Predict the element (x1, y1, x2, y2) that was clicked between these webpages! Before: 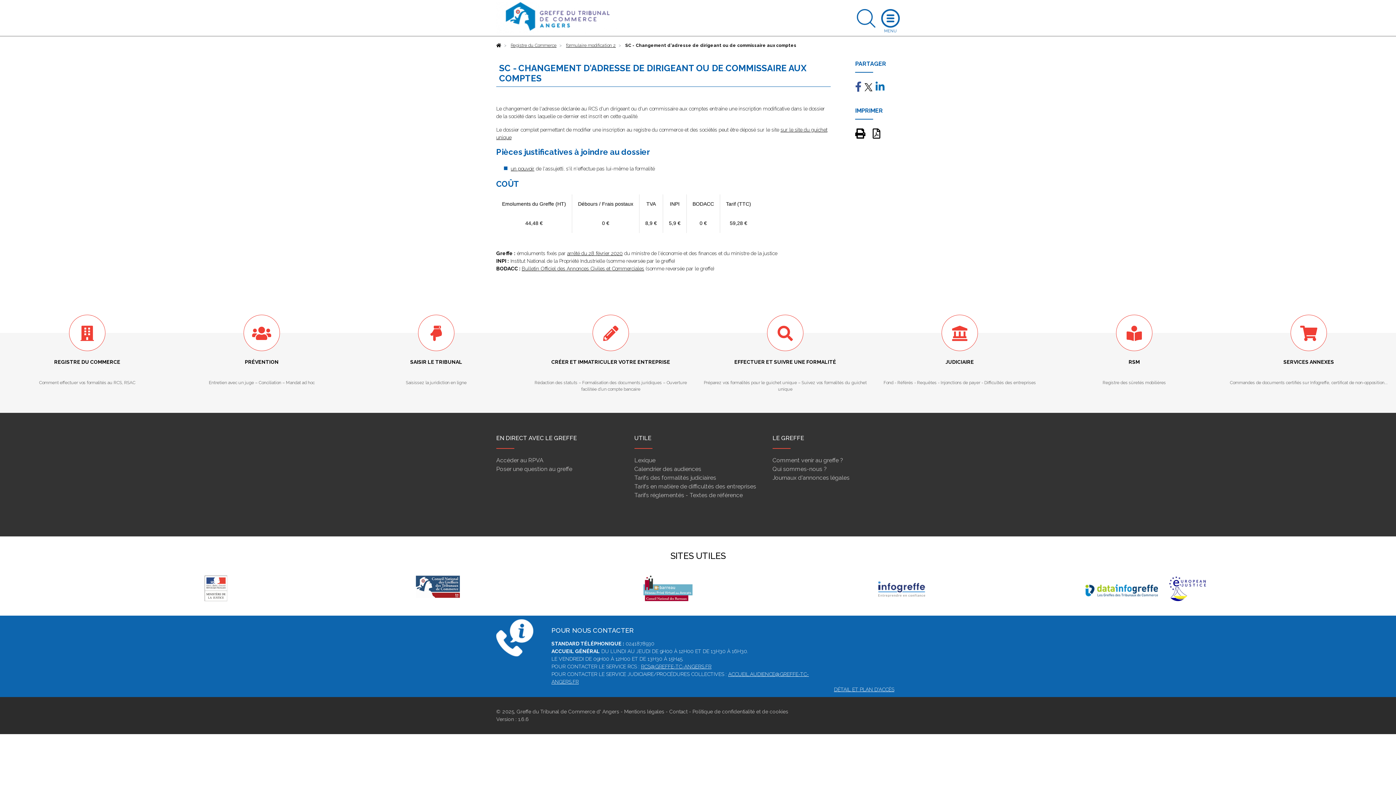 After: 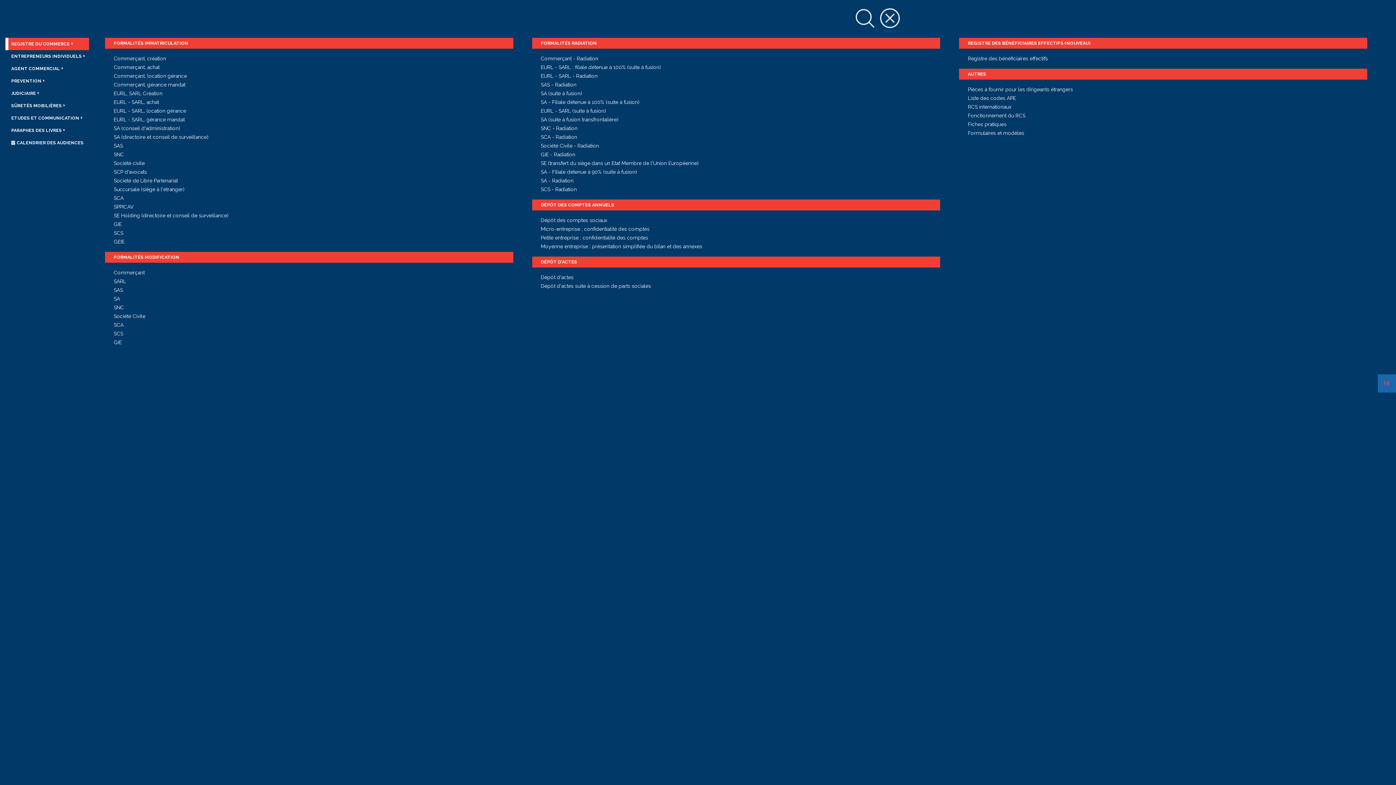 Action: label: REGISTRE DU COMMERCE

Comment effectuer vos formalités au RCS, RSAC bbox: (0, 314, 174, 405)